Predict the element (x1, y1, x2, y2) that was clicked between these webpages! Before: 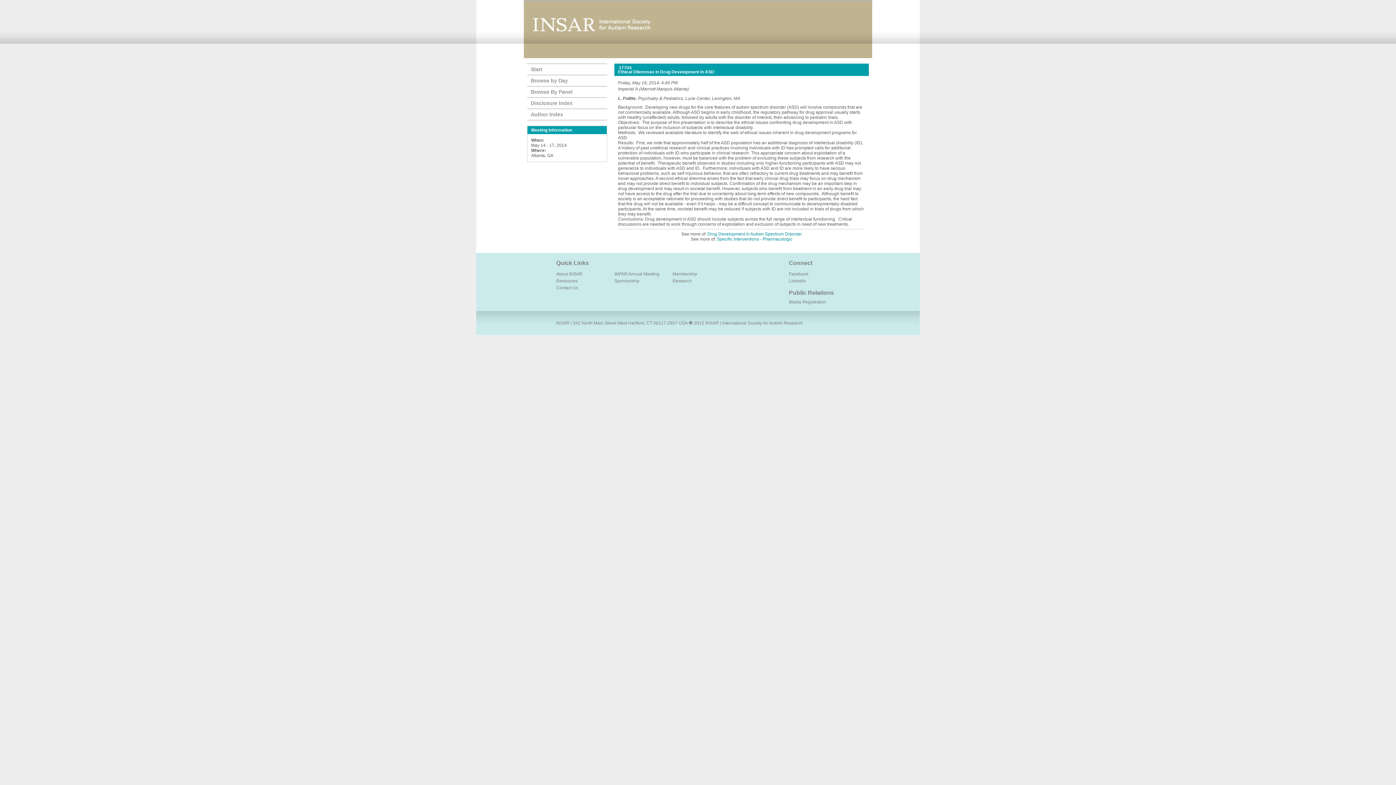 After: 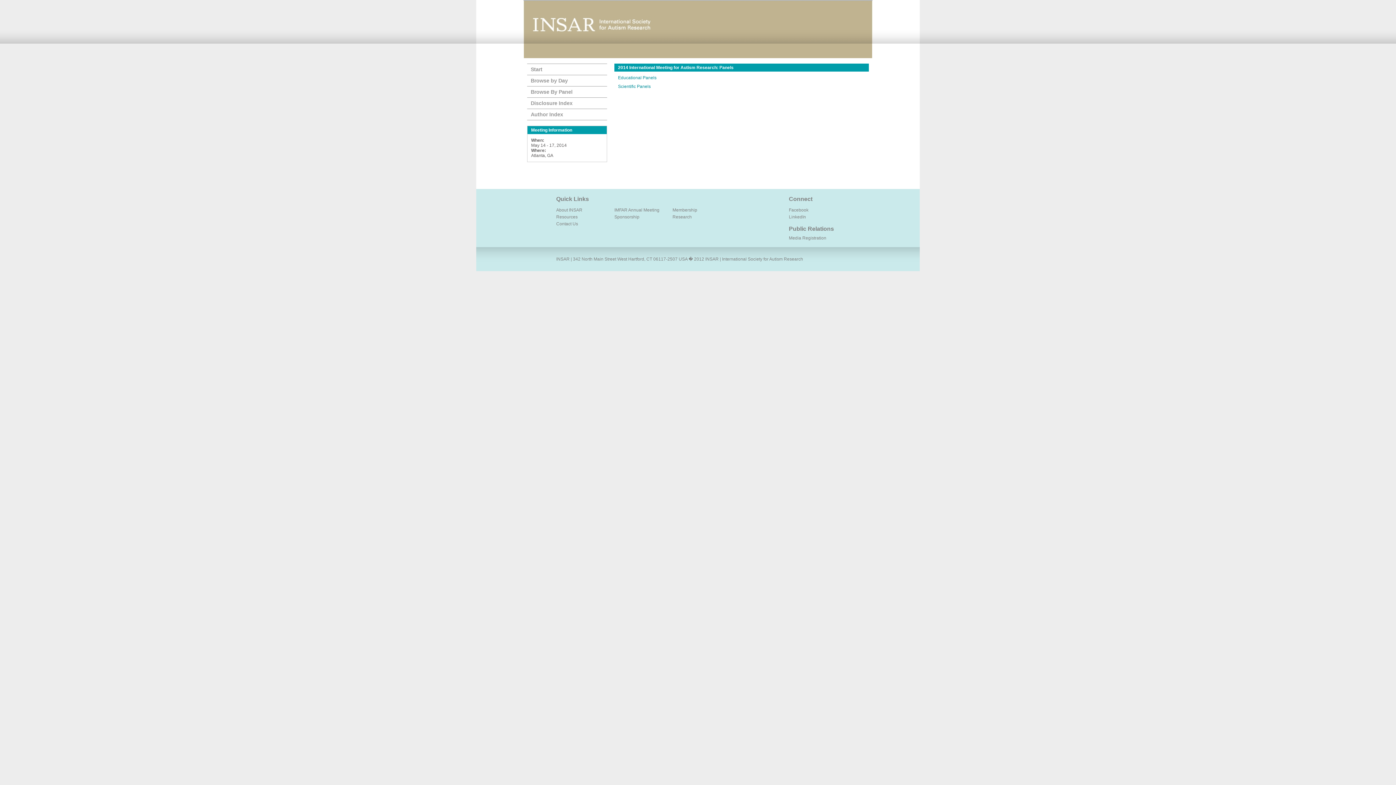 Action: bbox: (527, 86, 607, 97) label: Browse By Panel